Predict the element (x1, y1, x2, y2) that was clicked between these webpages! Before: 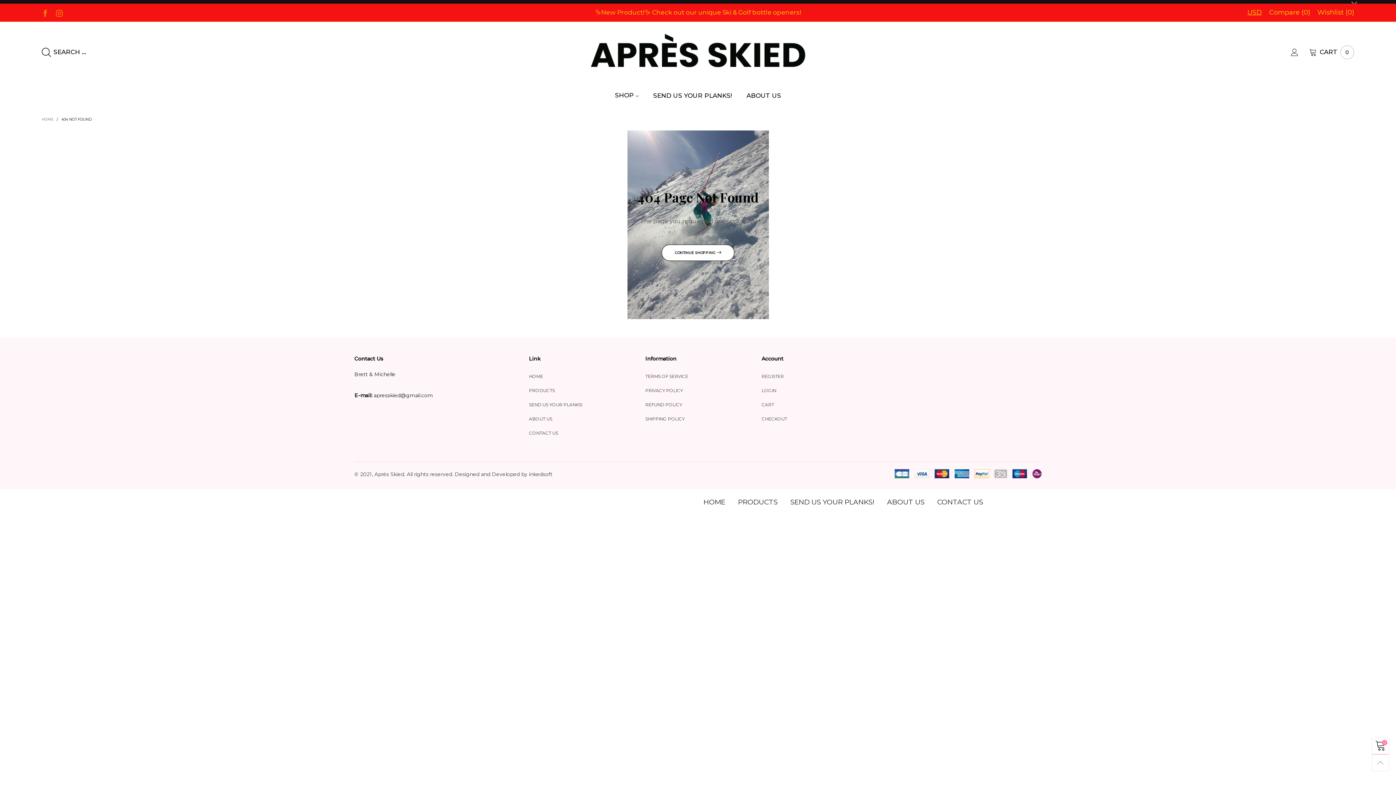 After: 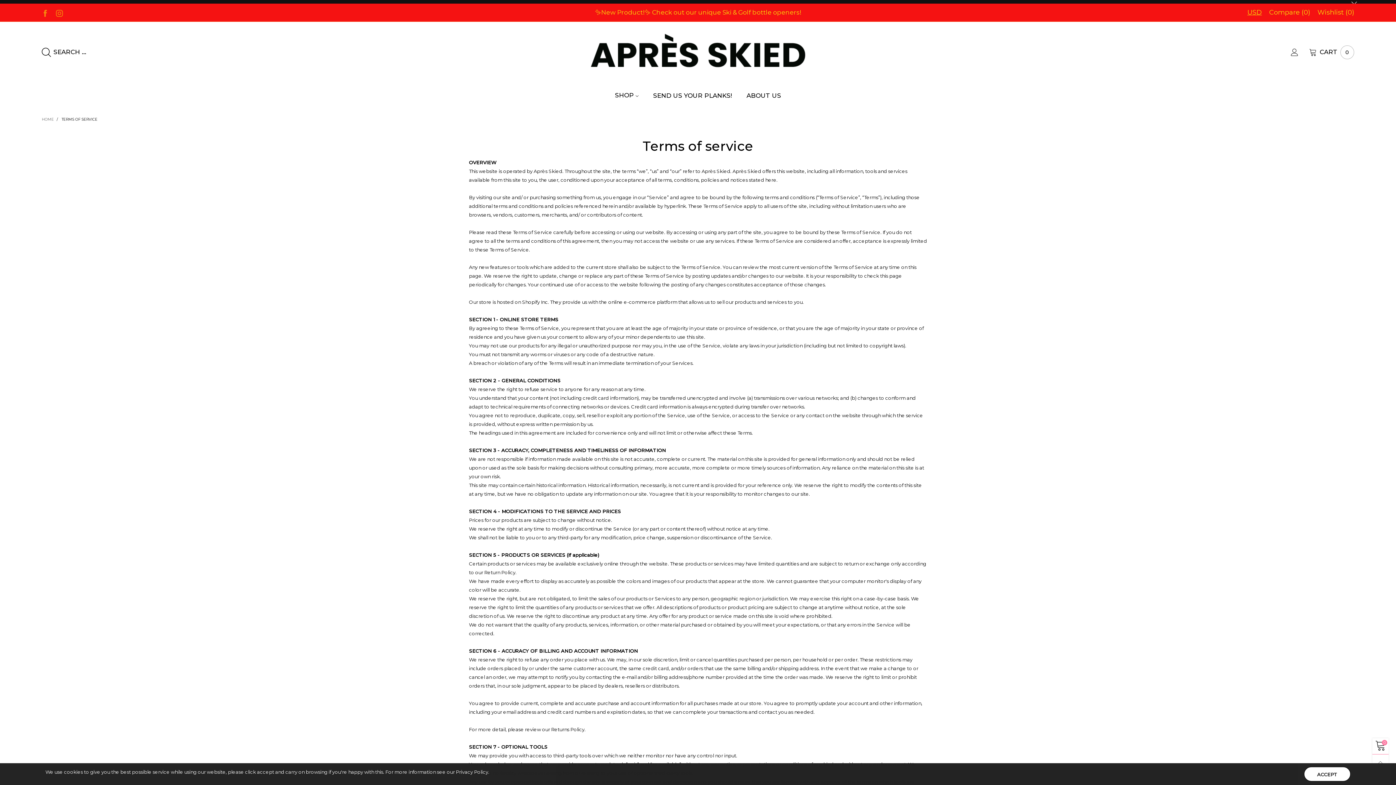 Action: bbox: (645, 369, 750, 383) label: TERMS OF SERVICE